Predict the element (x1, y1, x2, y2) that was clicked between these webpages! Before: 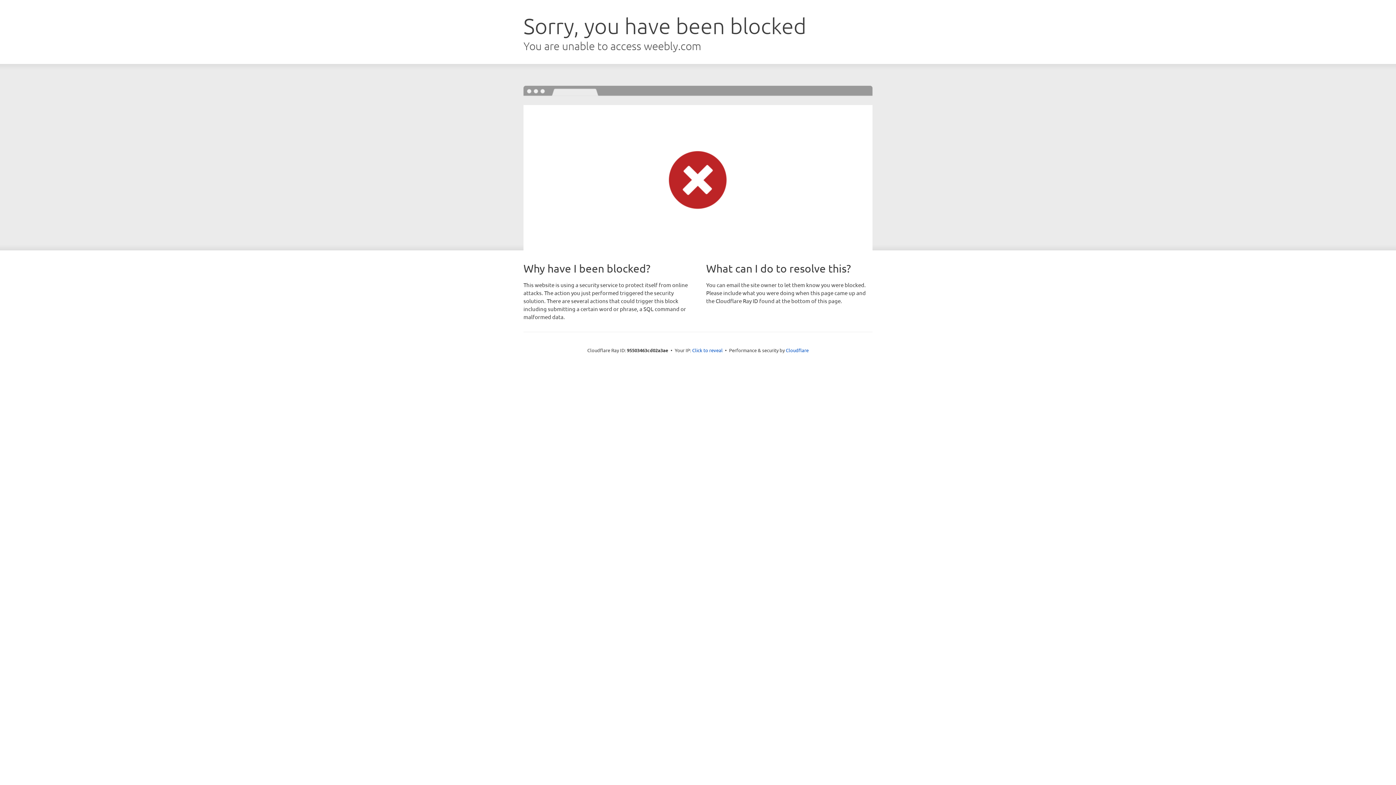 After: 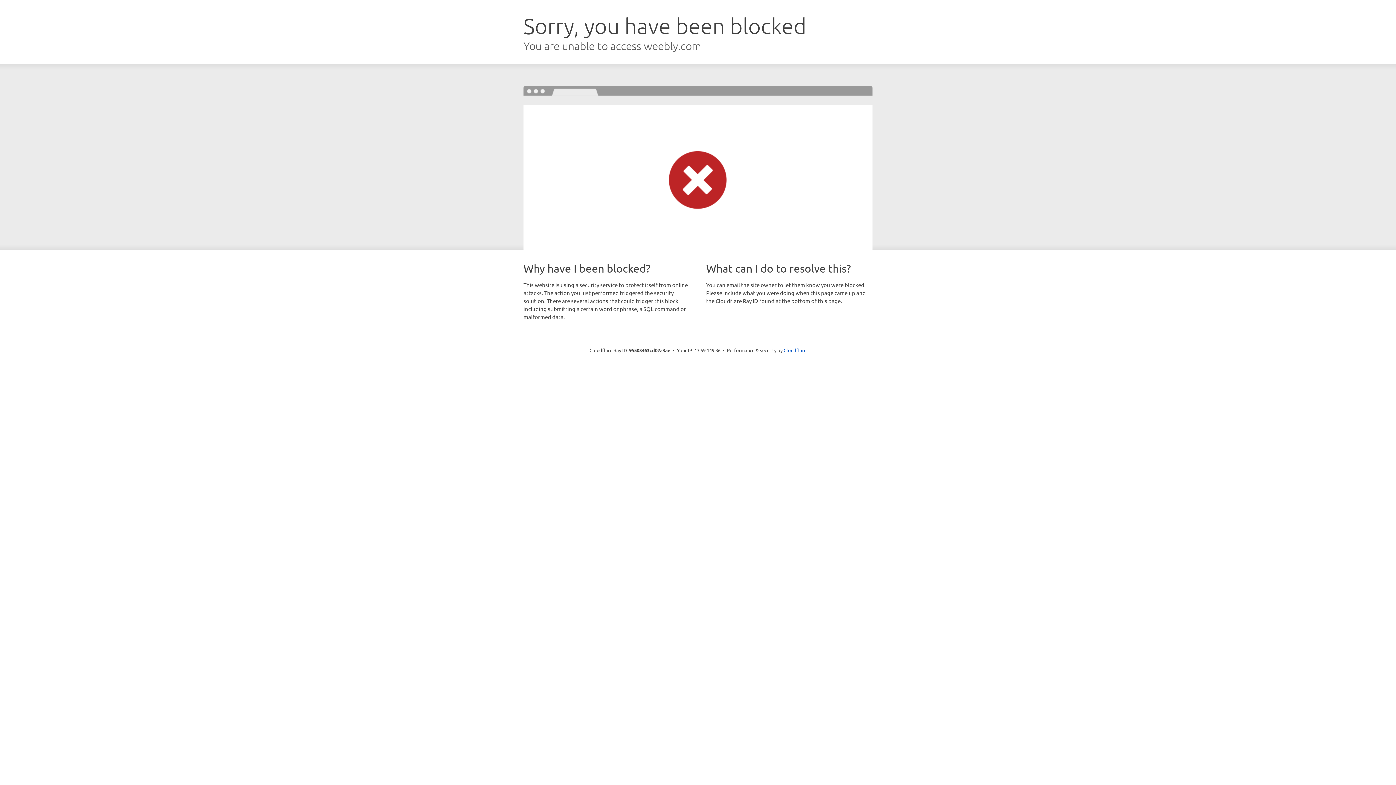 Action: bbox: (692, 346, 722, 353) label: Click to reveal